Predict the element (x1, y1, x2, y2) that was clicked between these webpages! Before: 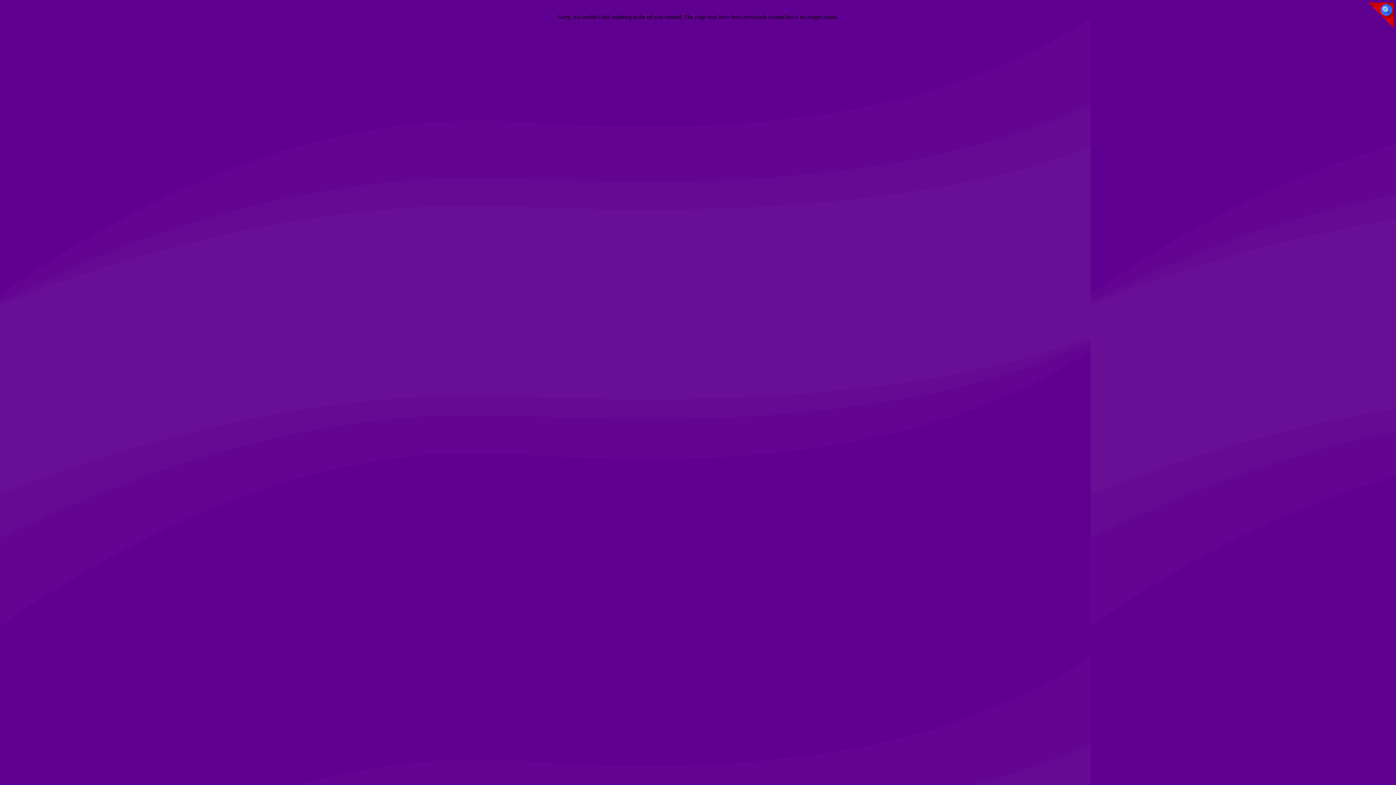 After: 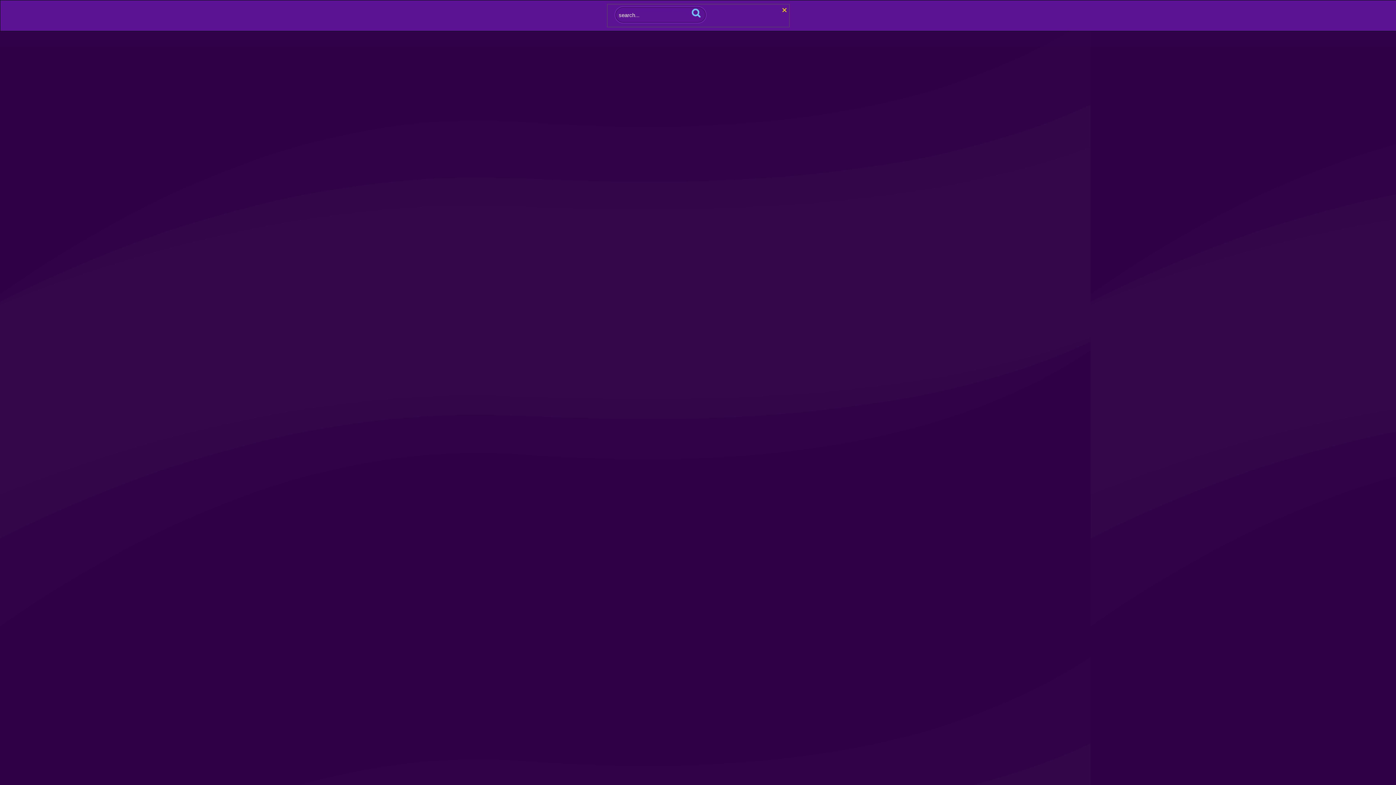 Action: bbox: (0, 4, 4, 5)